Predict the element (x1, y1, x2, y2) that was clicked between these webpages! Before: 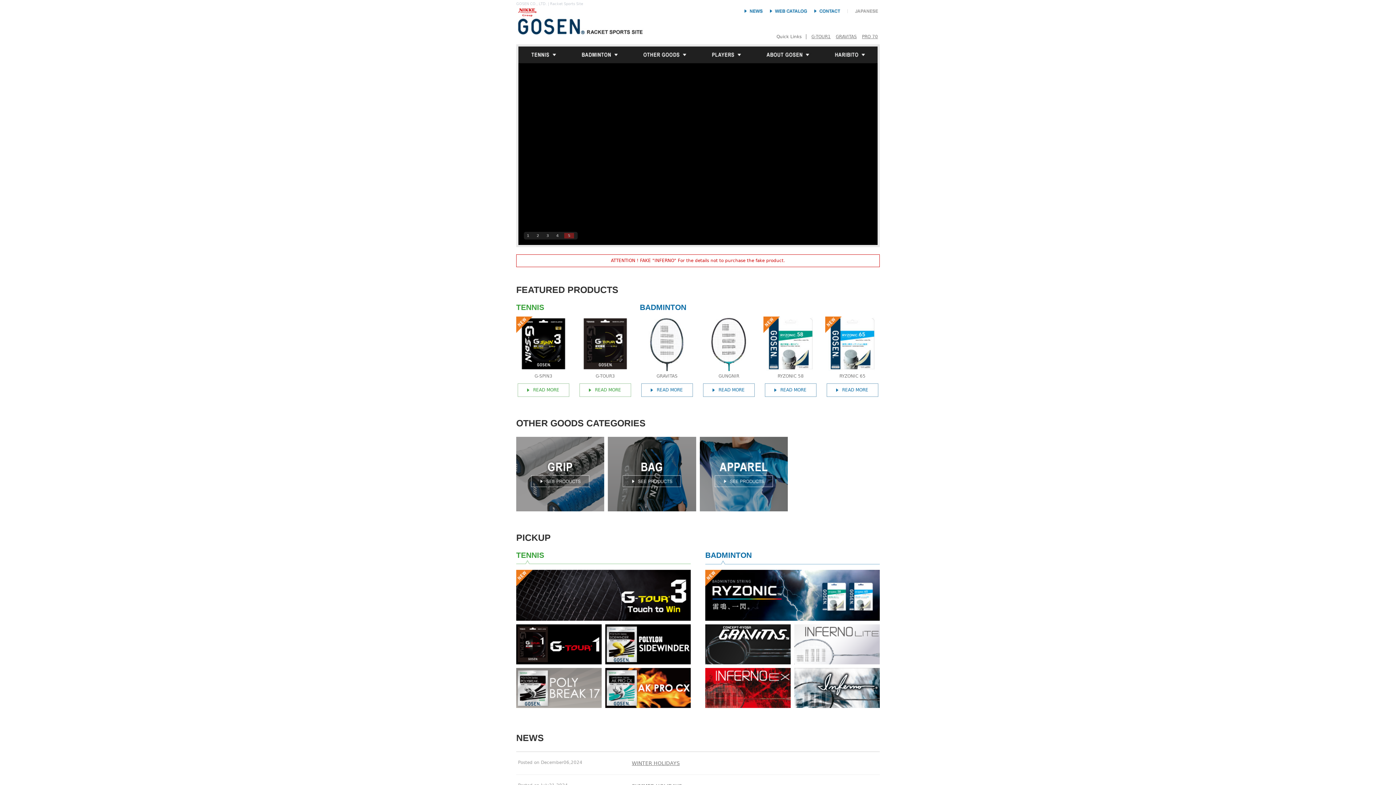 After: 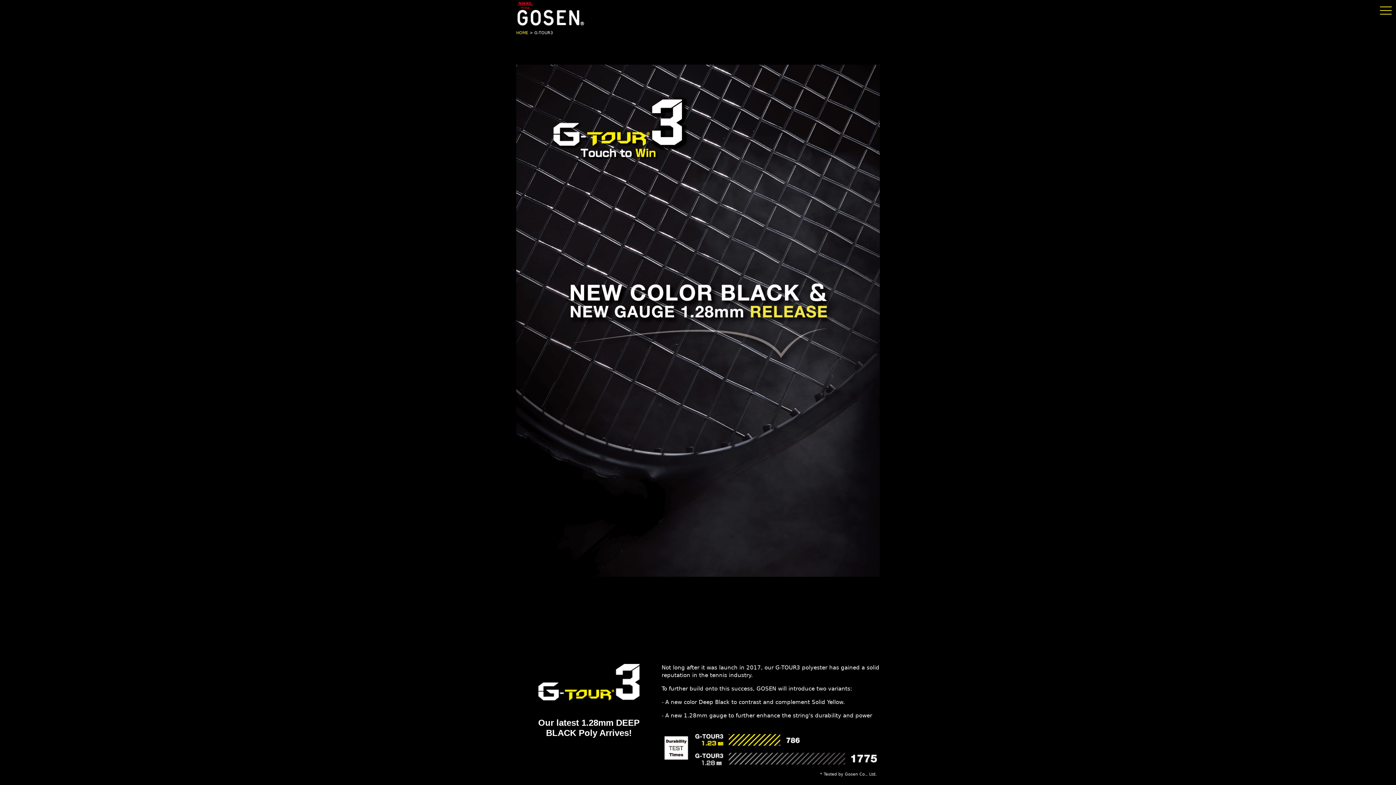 Action: label: G-TOUR3 bbox: (578, 317, 632, 378)